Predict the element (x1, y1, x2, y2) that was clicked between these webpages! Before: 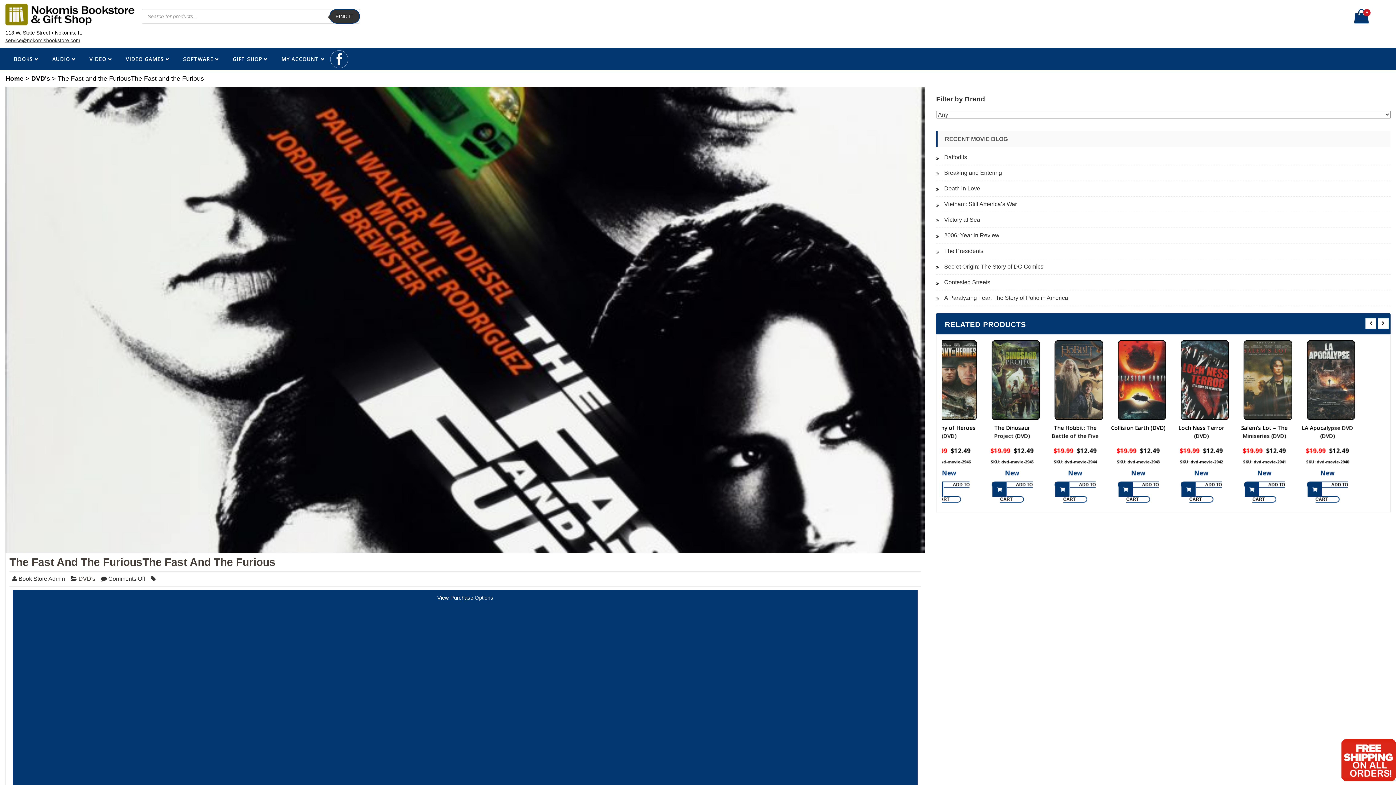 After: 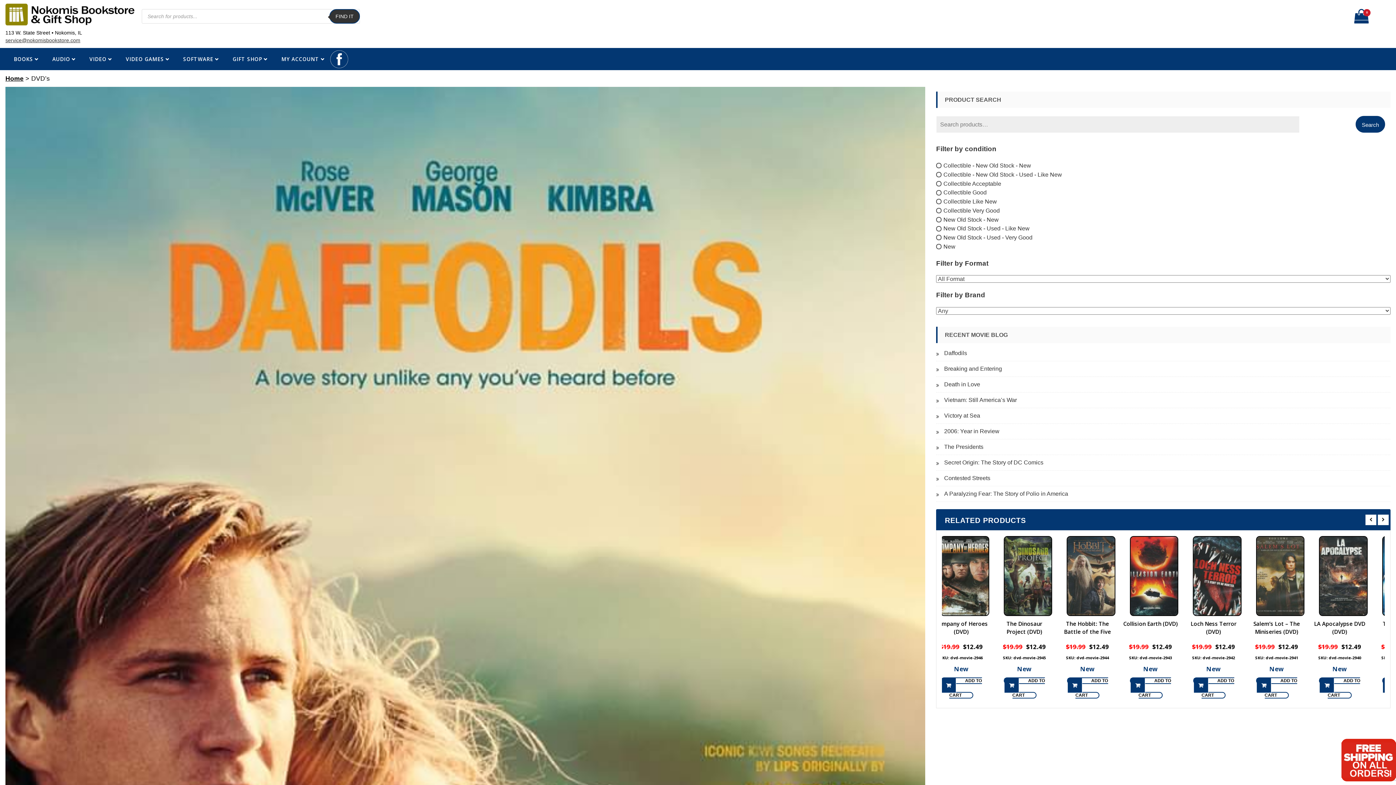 Action: bbox: (78, 574, 95, 583) label: DVD's